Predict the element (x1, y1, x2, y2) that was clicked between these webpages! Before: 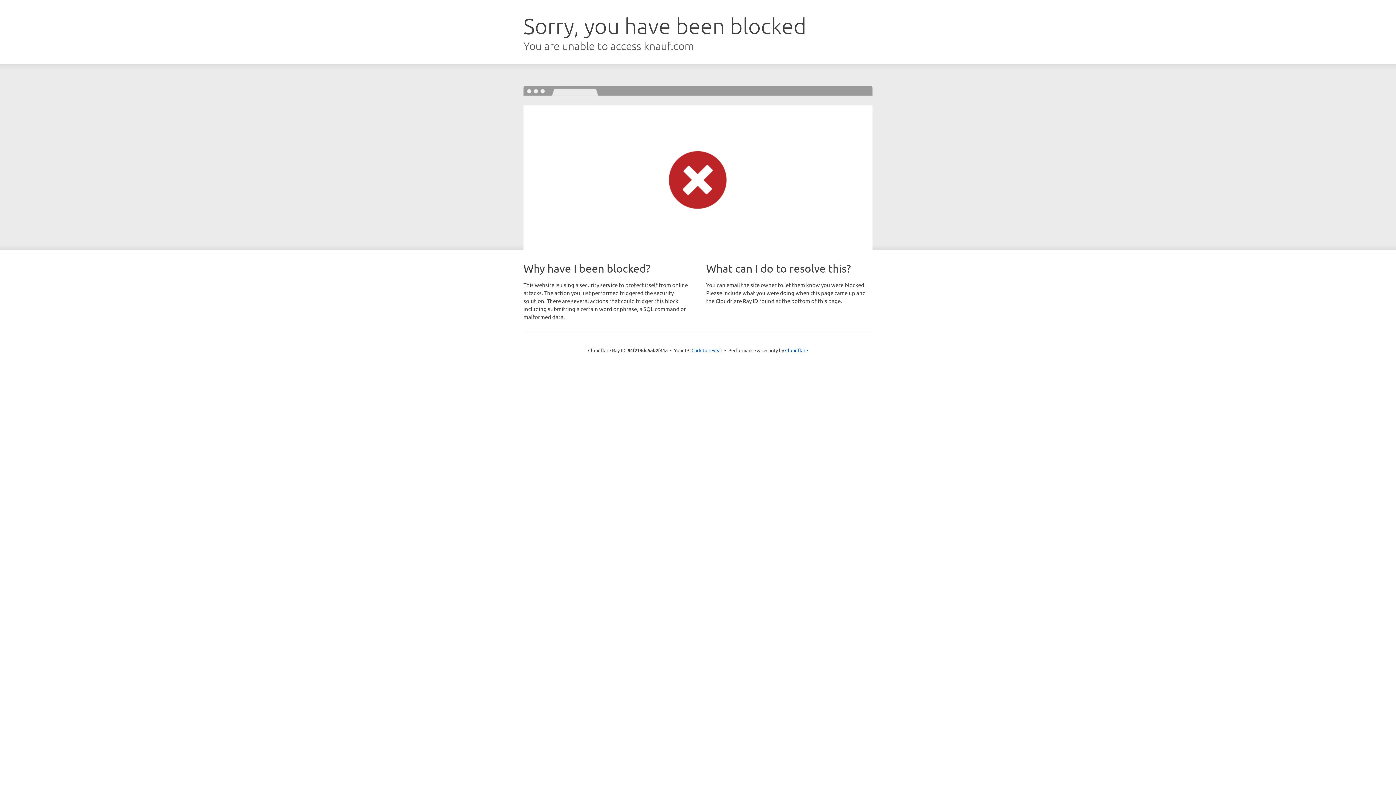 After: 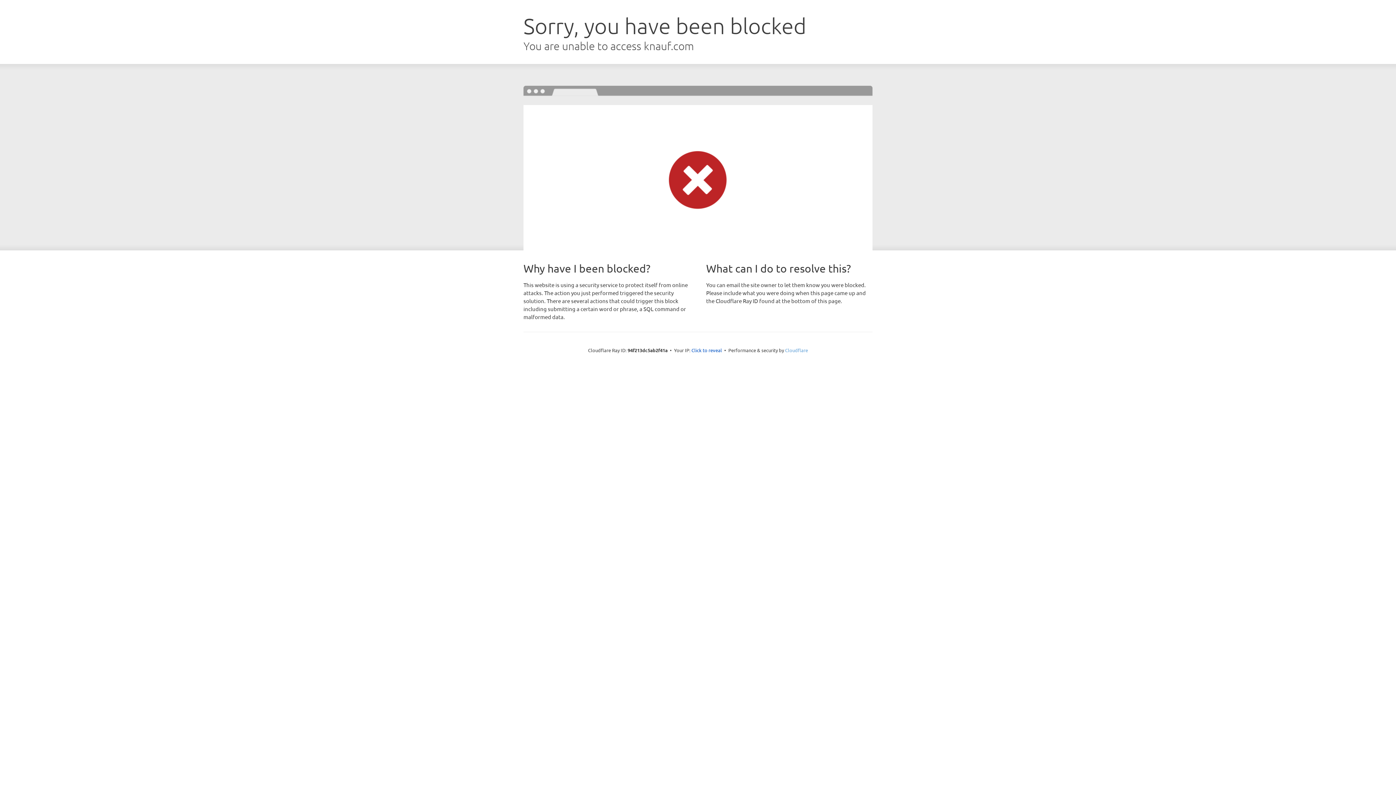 Action: label: Cloudflare bbox: (785, 347, 808, 353)